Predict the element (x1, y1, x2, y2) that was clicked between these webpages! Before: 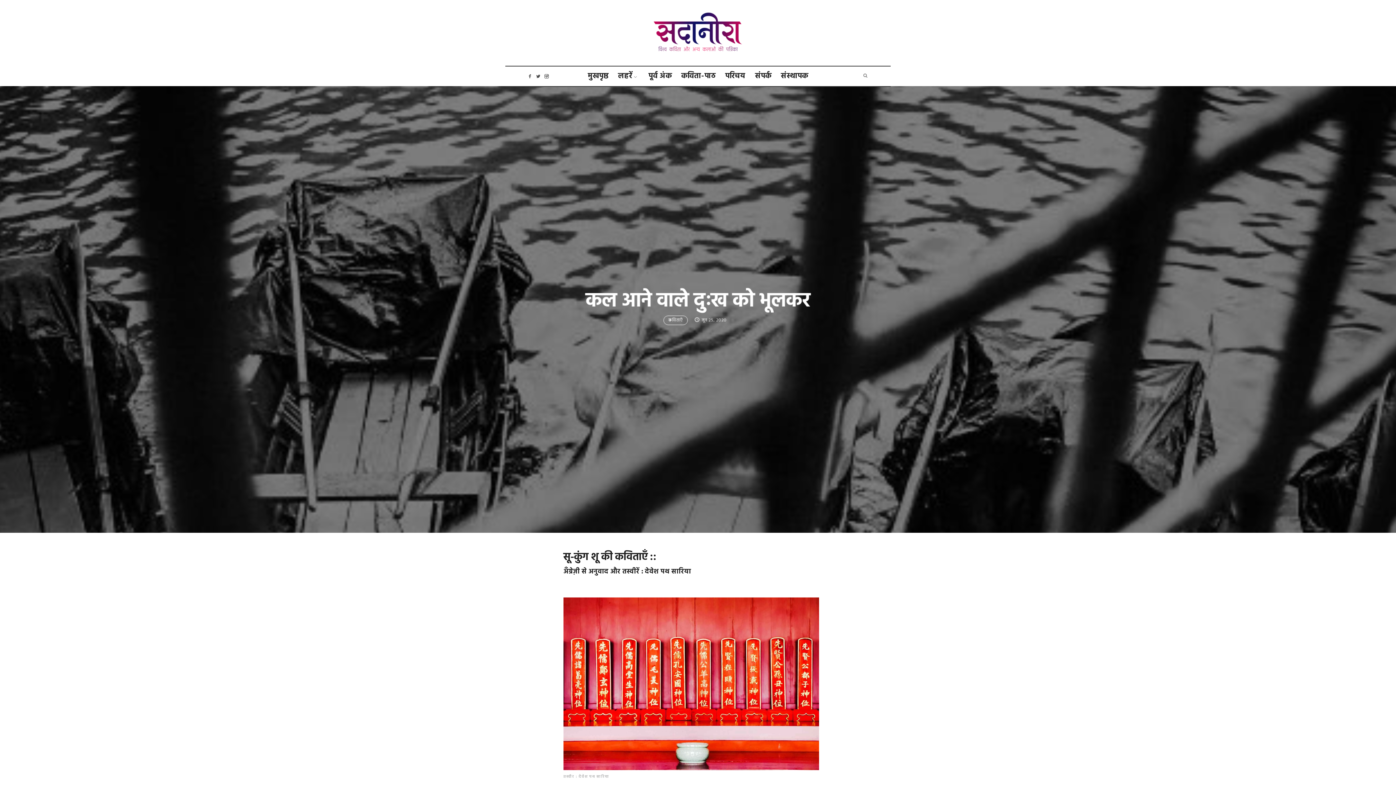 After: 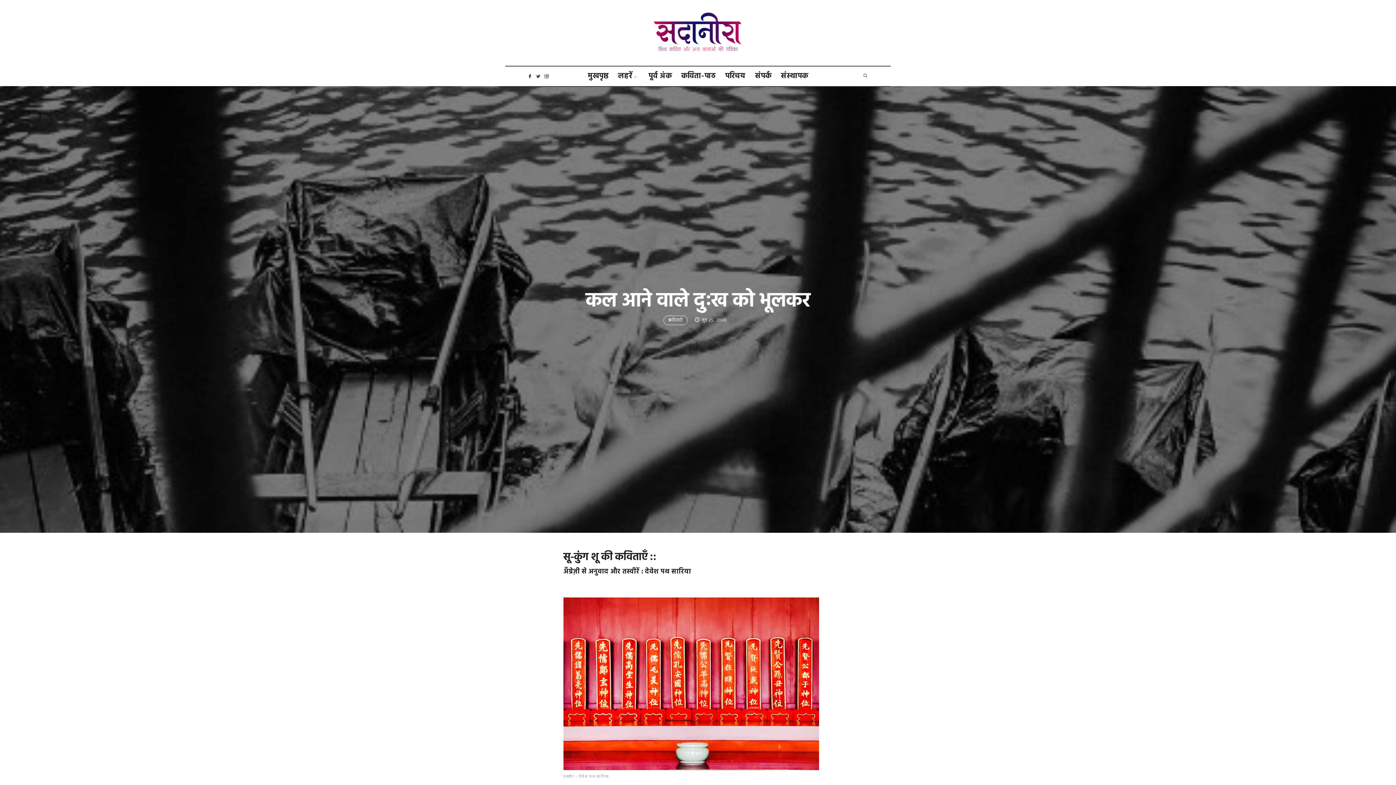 Action: bbox: (526, 70, 533, 81)